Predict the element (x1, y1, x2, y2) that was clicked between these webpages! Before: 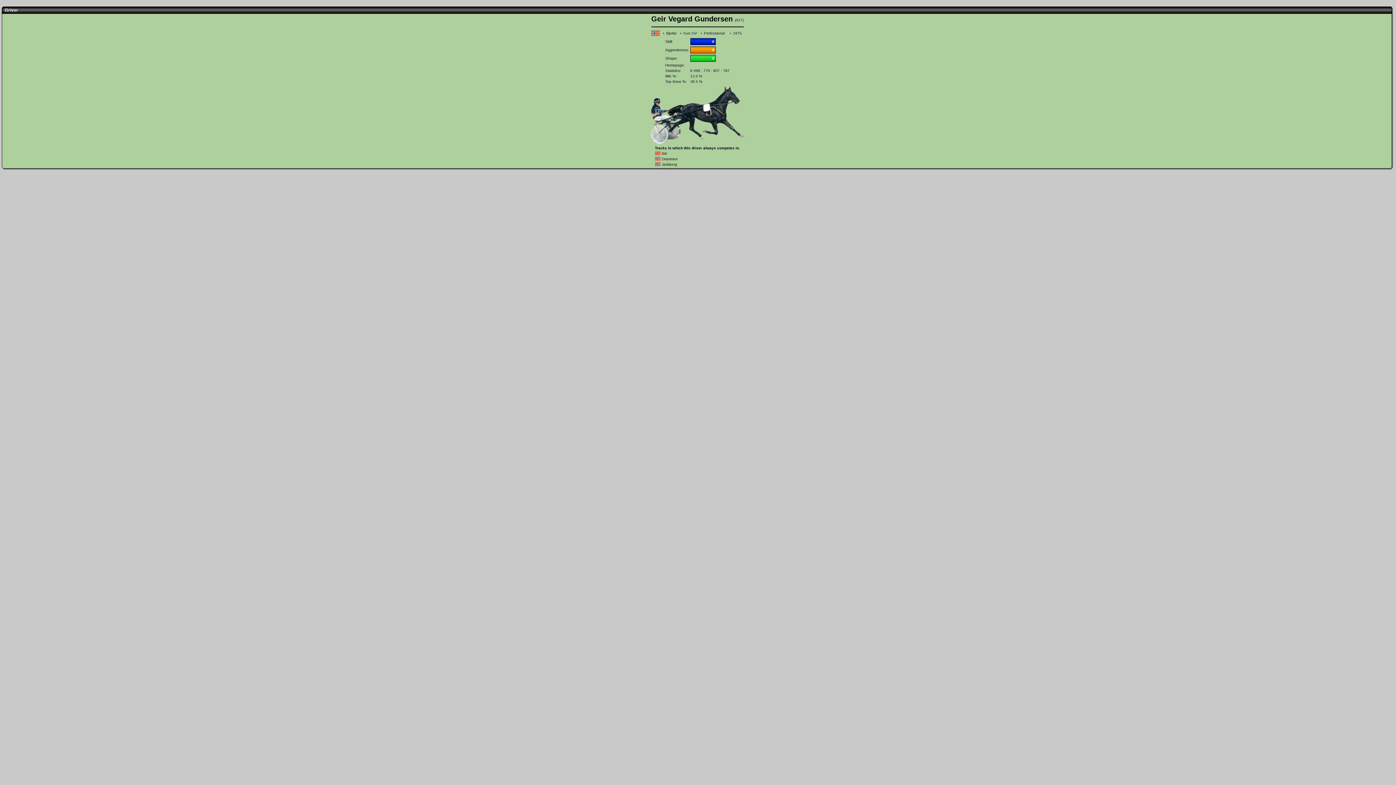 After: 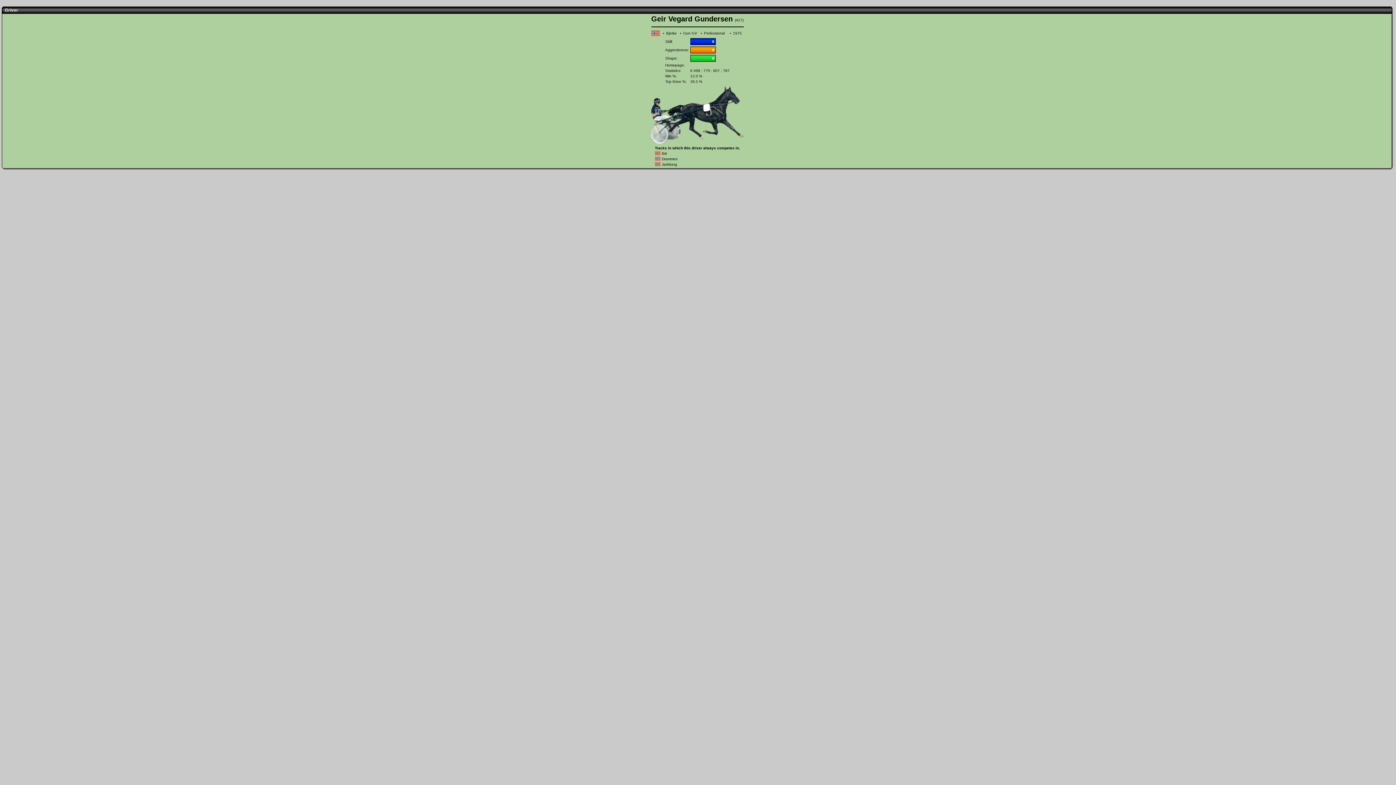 Action: bbox: (655, 152, 660, 156)